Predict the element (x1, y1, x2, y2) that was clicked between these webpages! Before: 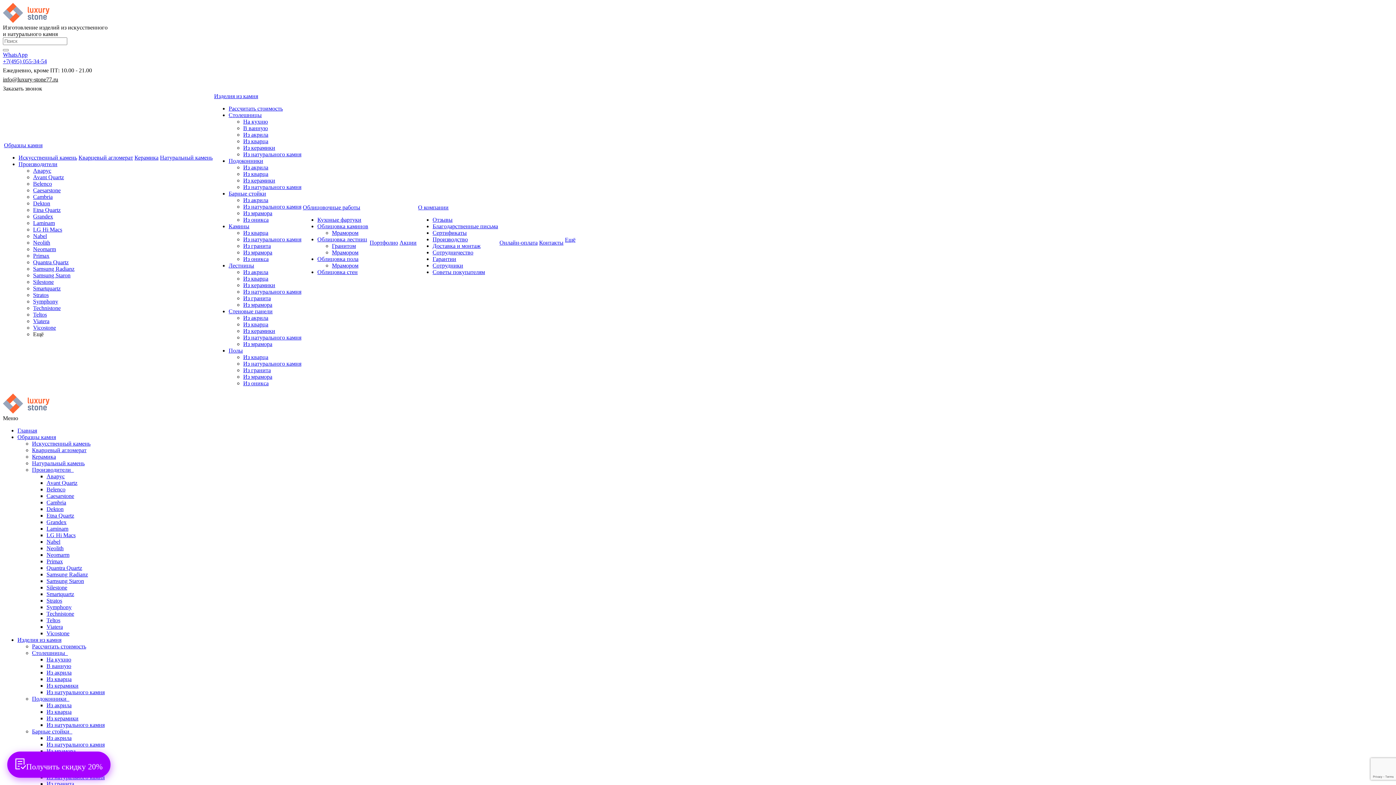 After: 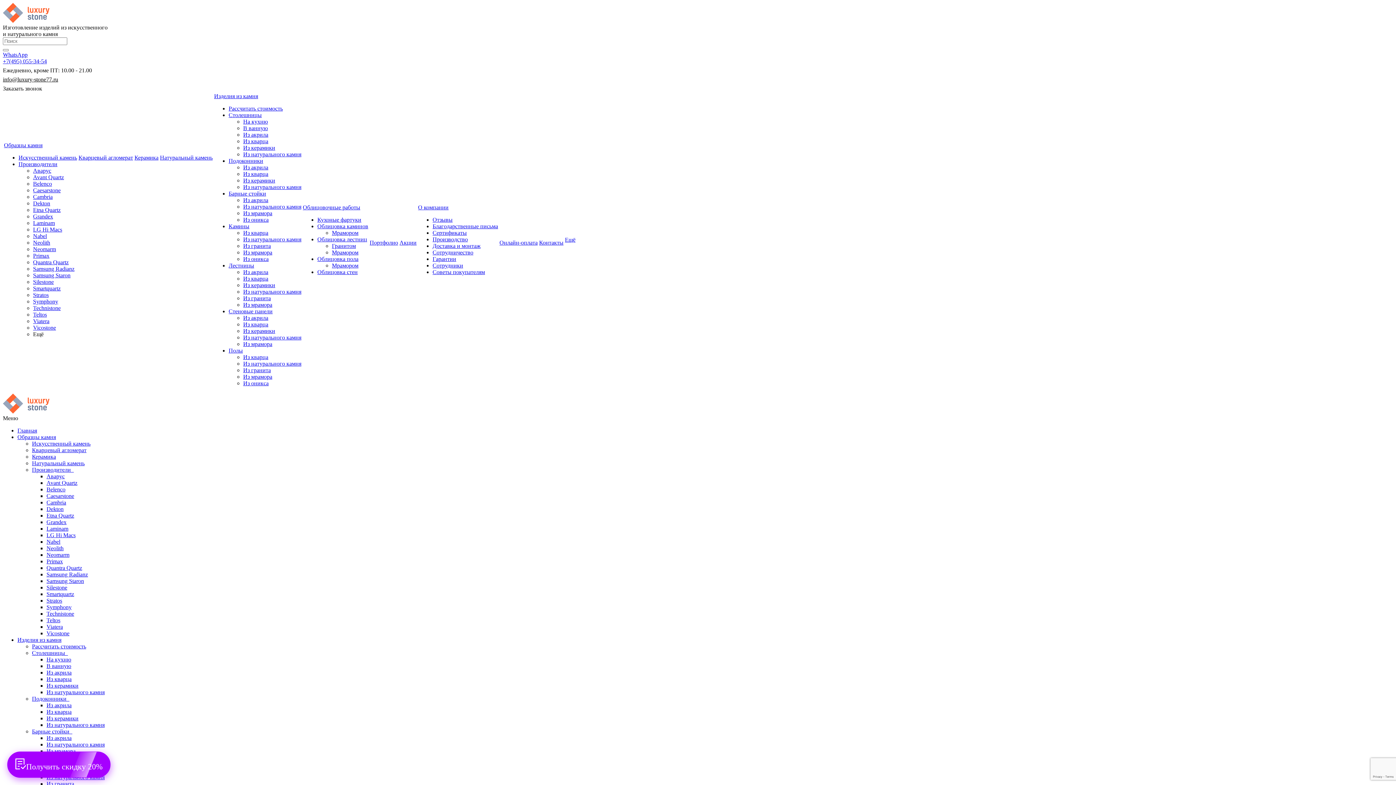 Action: bbox: (18, 161, 57, 167) label: Производители